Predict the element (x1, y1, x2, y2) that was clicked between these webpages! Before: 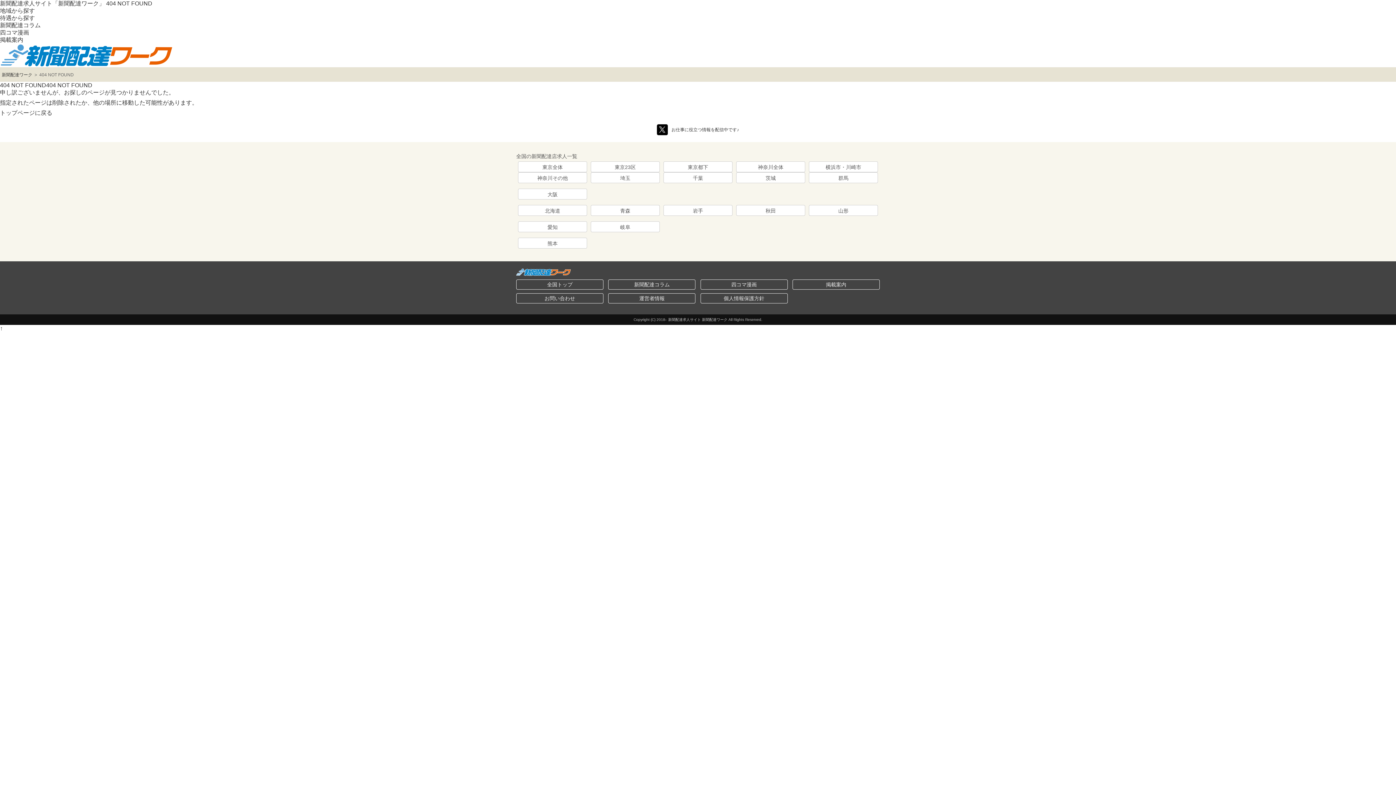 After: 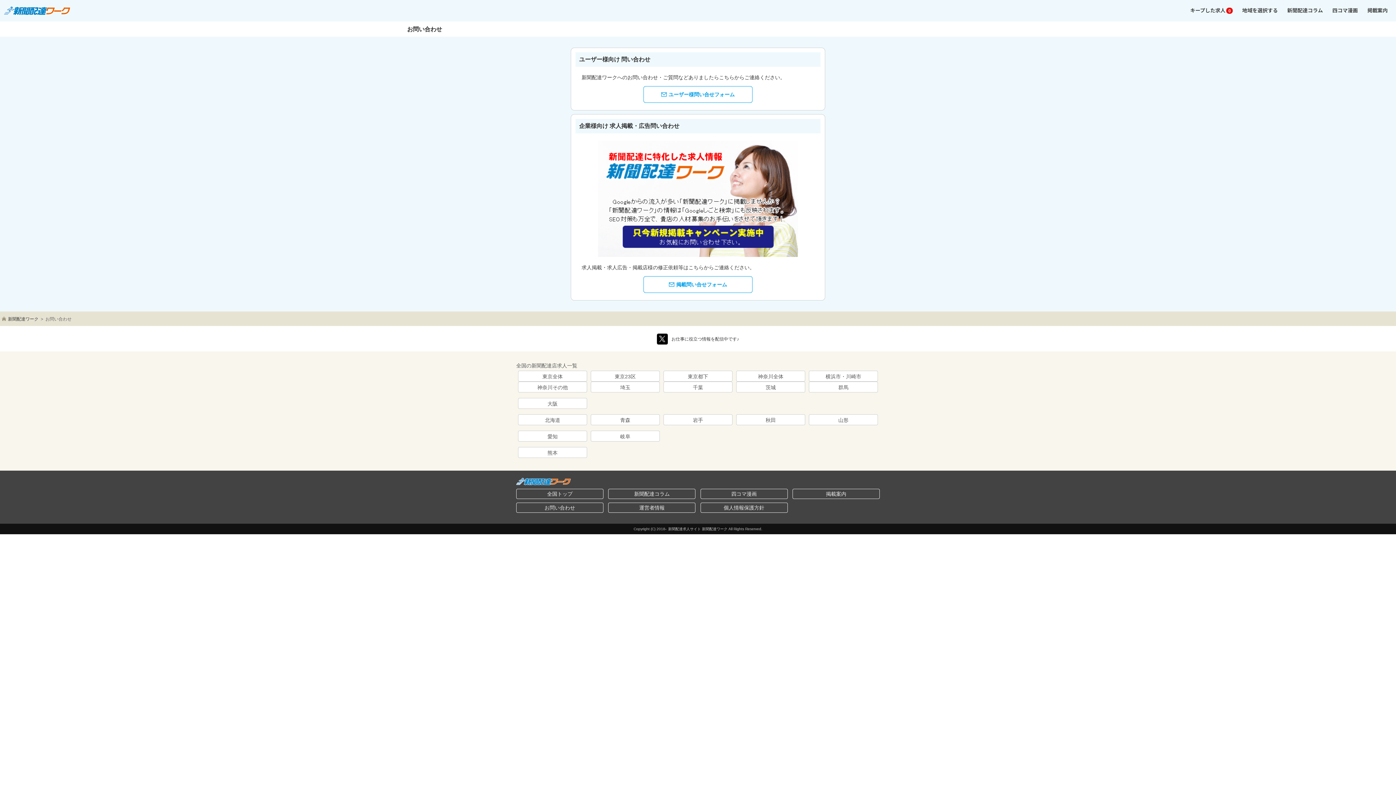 Action: bbox: (516, 293, 603, 303) label: お問い合わせ